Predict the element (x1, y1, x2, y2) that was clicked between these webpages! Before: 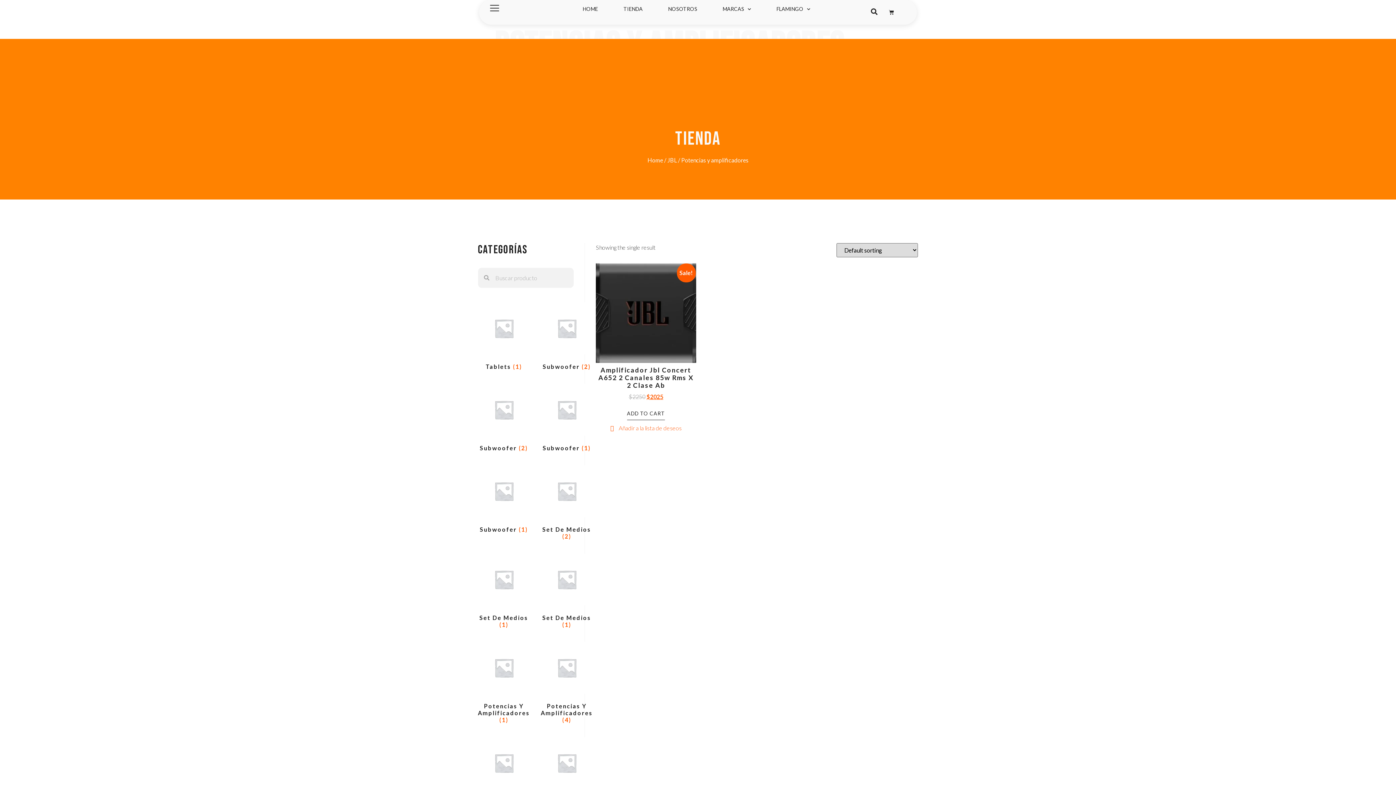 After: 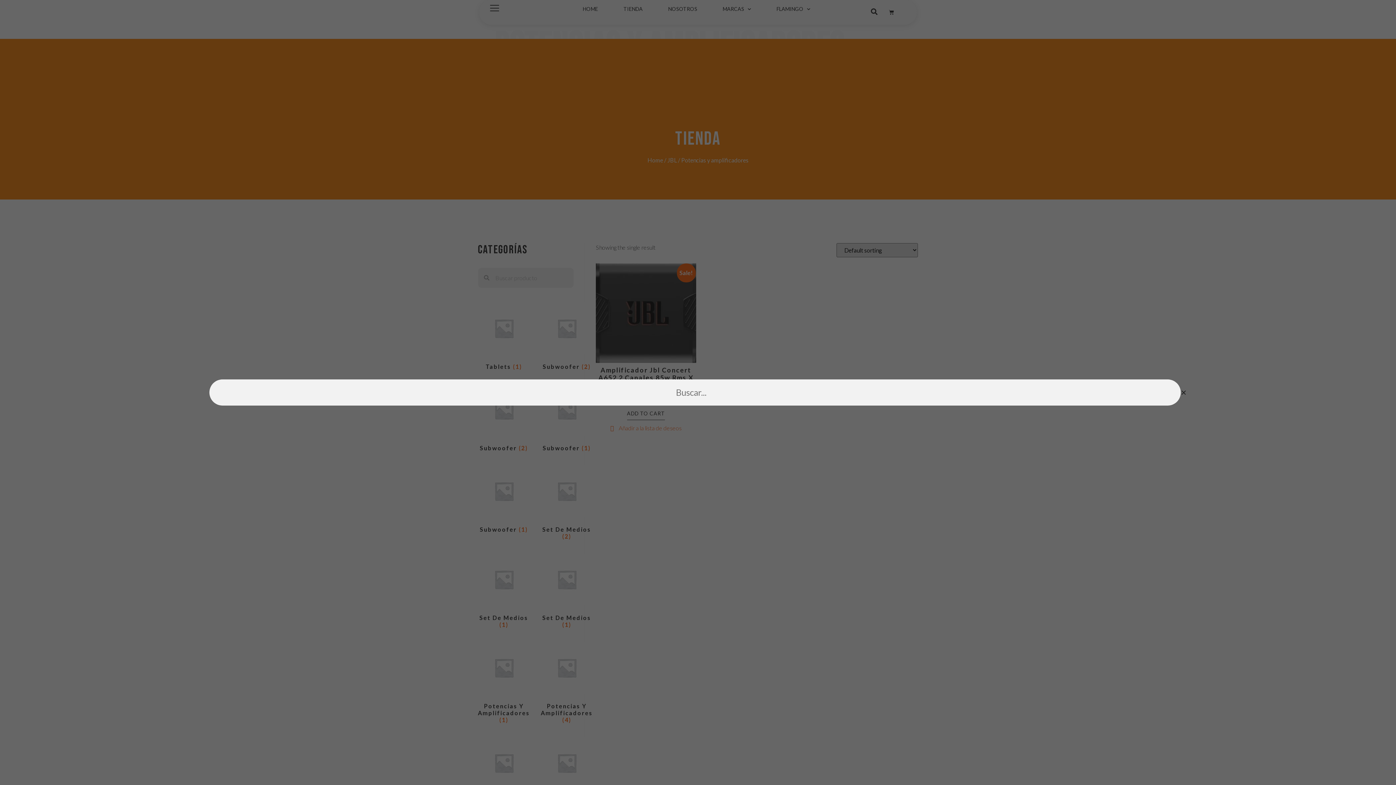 Action: bbox: (868, 5, 880, 17) label: Search